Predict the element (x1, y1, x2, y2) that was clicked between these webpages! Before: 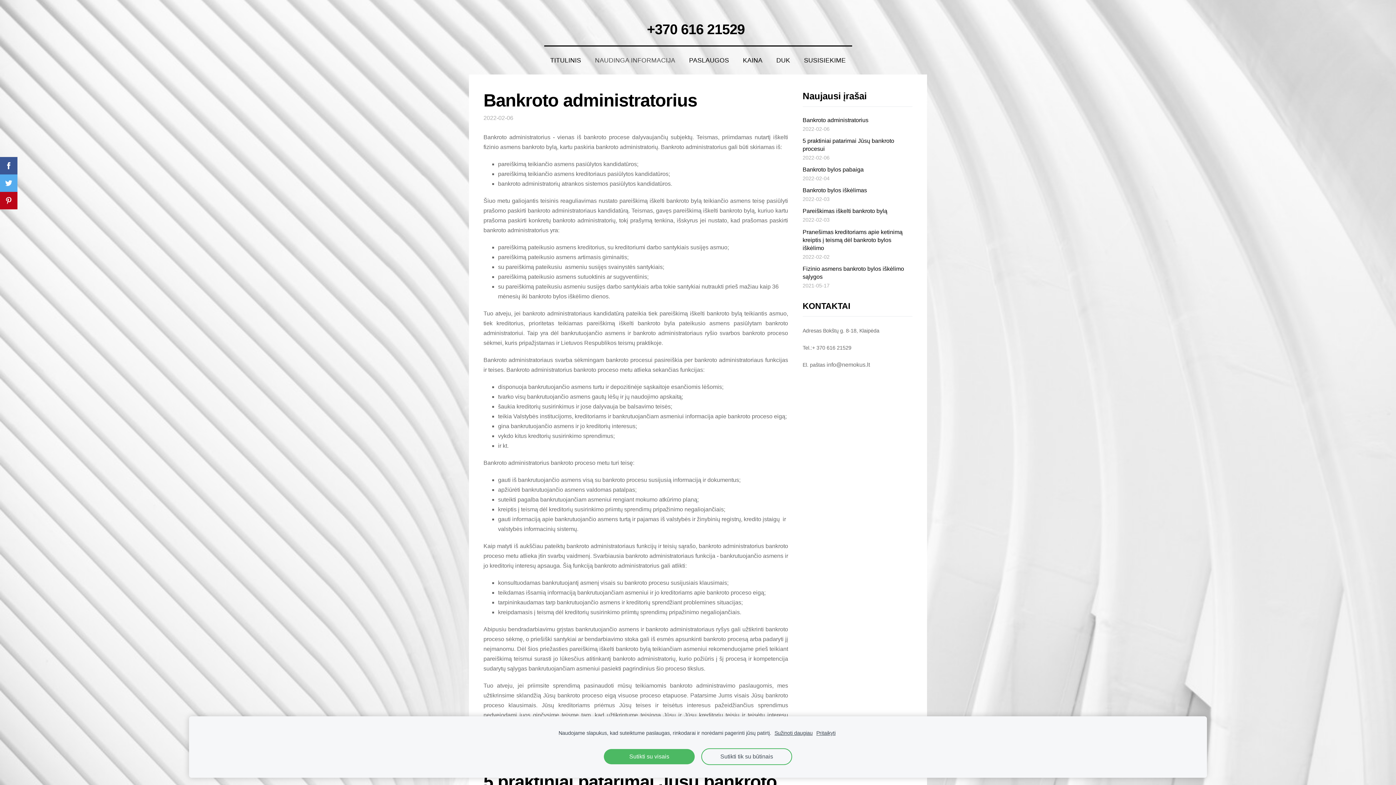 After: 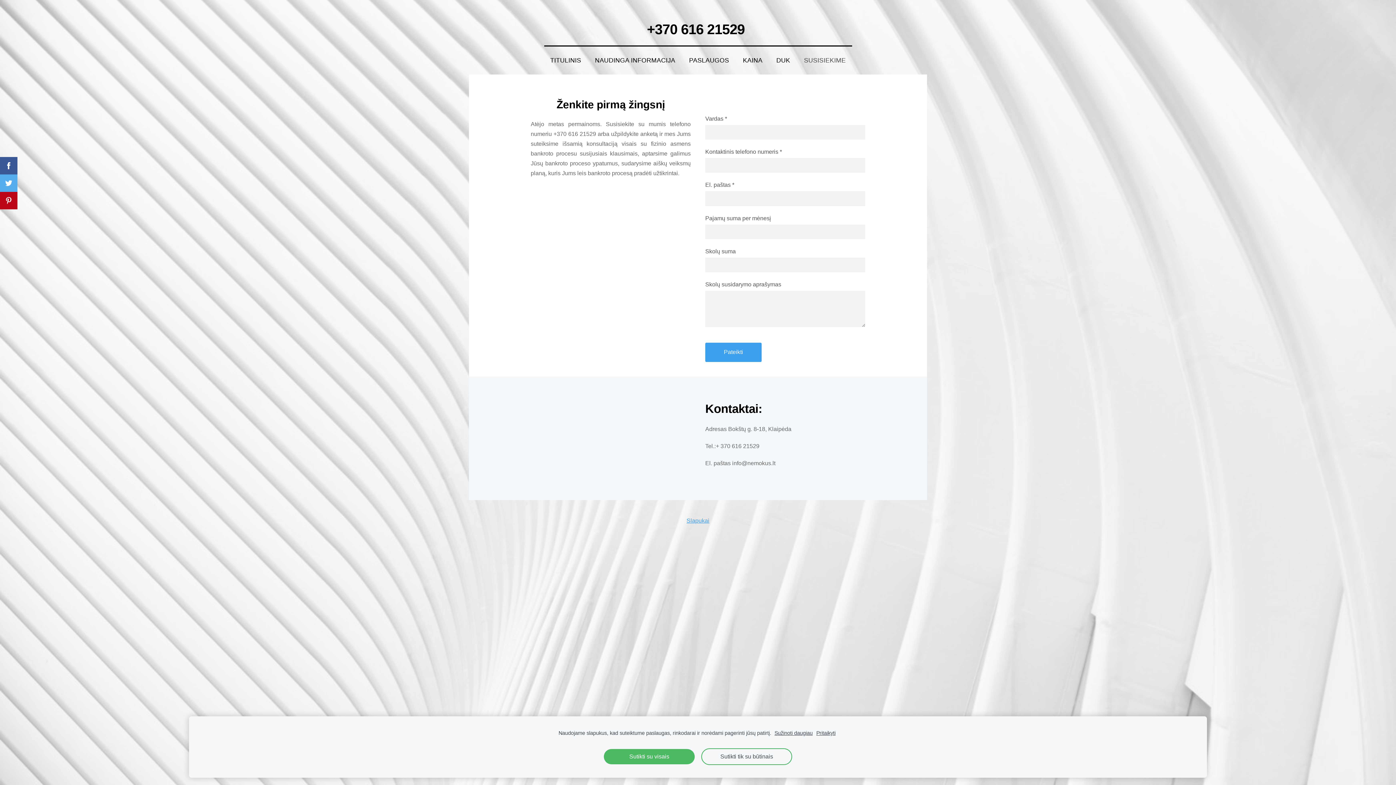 Action: bbox: (799, 54, 851, 66) label: SUSISIEKIME